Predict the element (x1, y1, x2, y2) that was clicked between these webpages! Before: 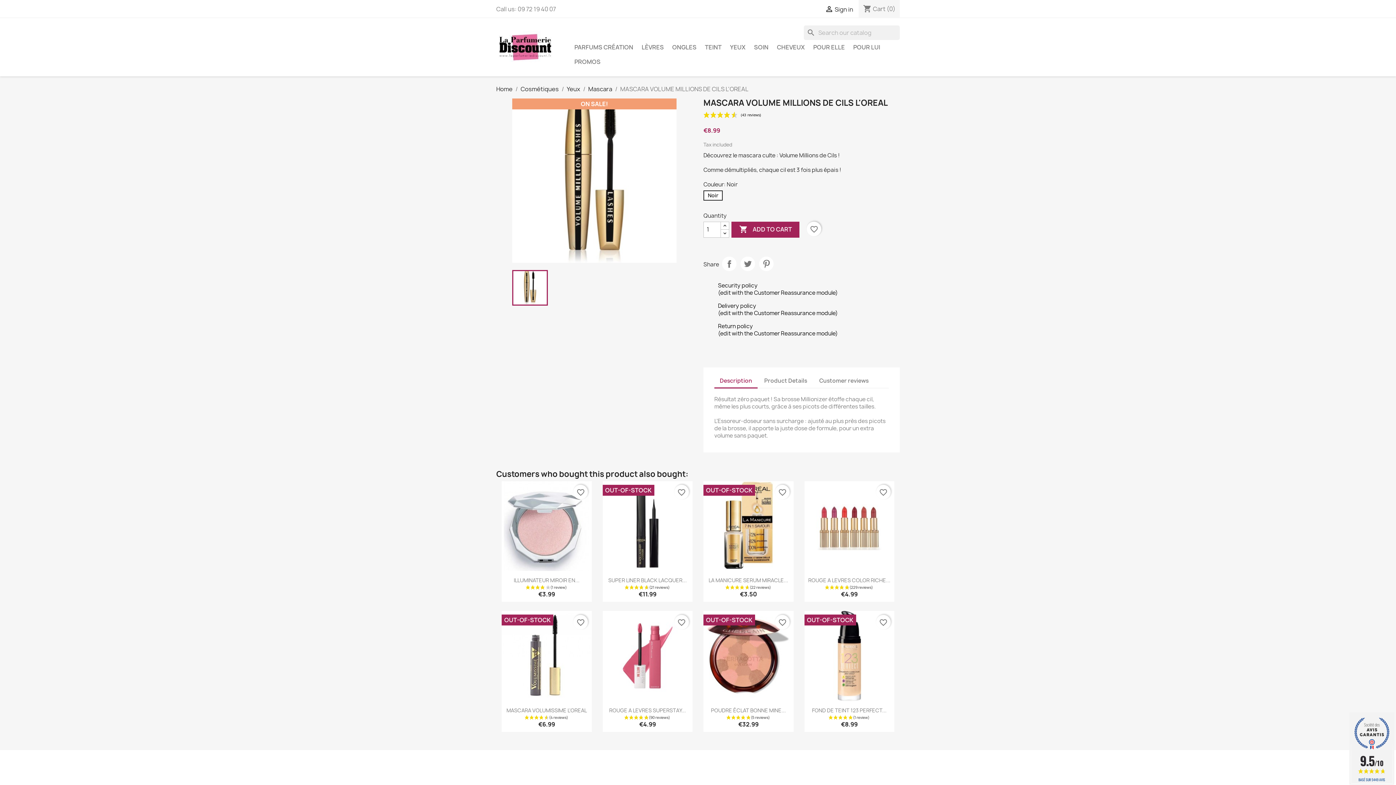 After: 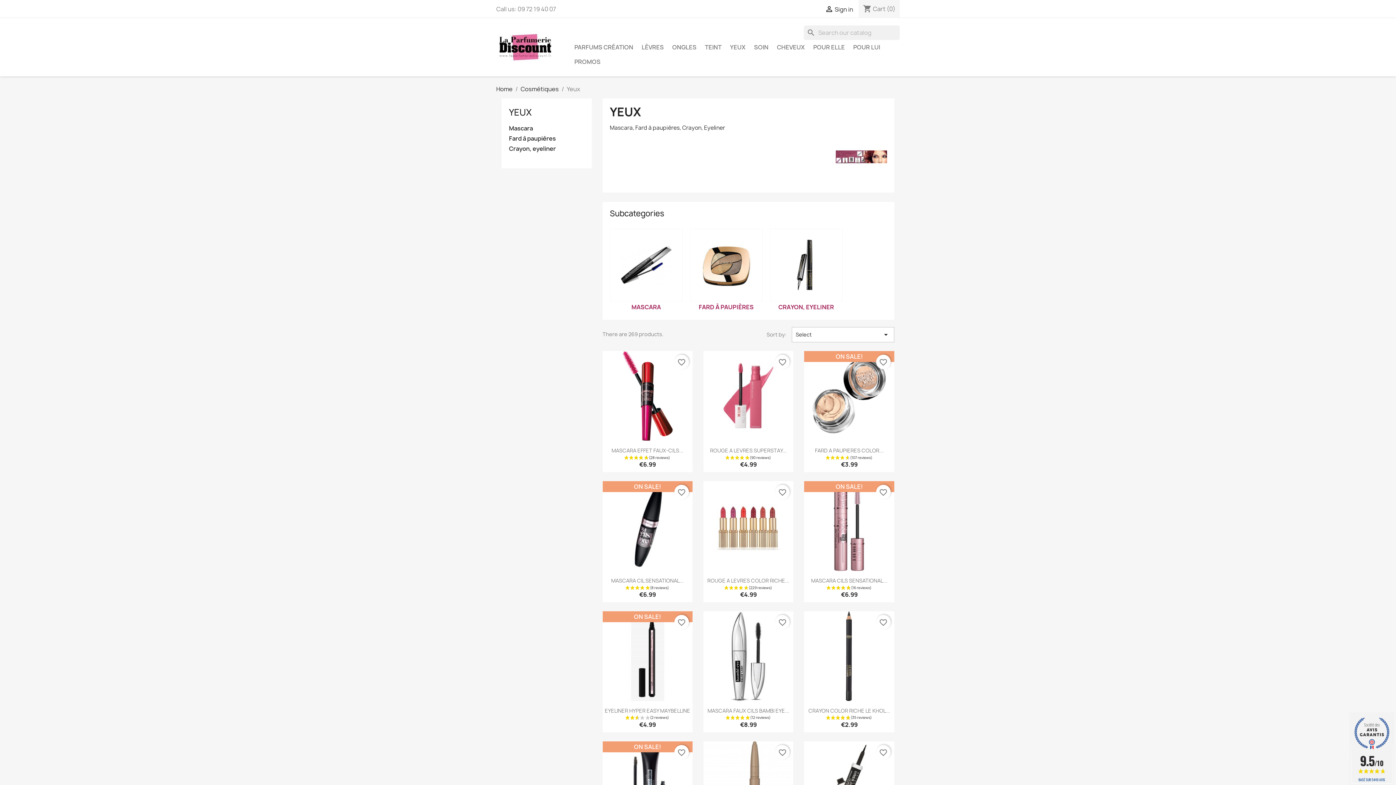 Action: label: Yeux bbox: (566, 85, 580, 93)